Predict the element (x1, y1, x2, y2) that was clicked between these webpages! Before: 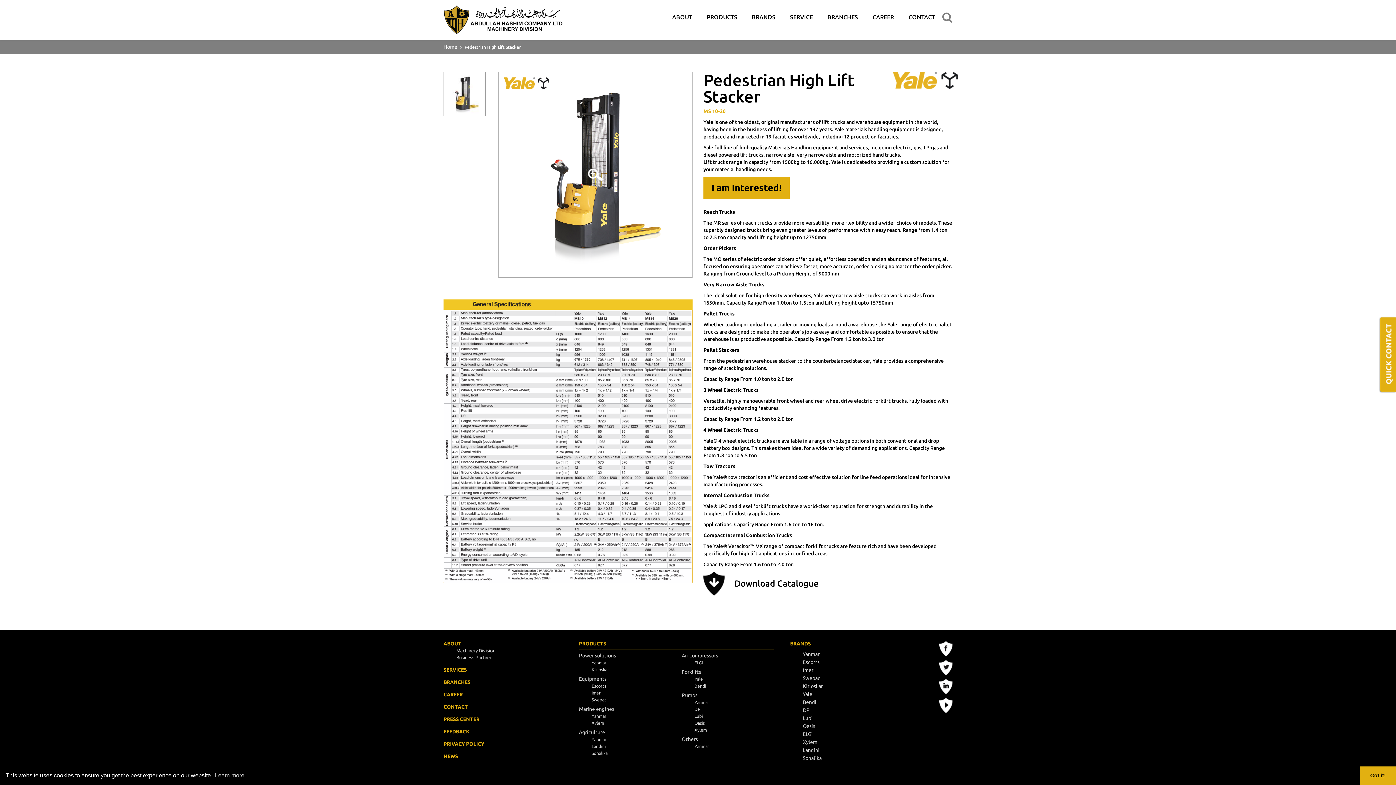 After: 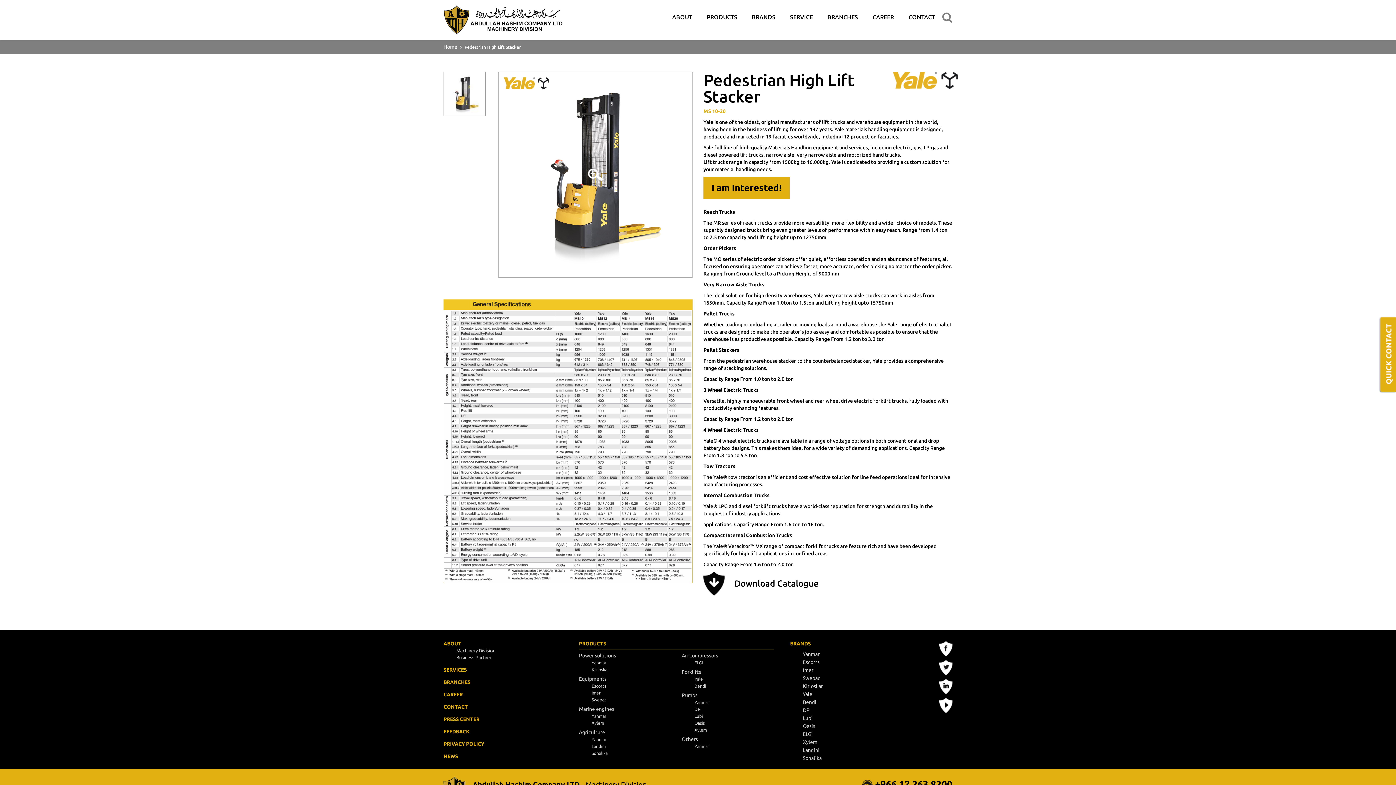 Action: label: dismiss cookie message bbox: (1360, 766, 1396, 785)